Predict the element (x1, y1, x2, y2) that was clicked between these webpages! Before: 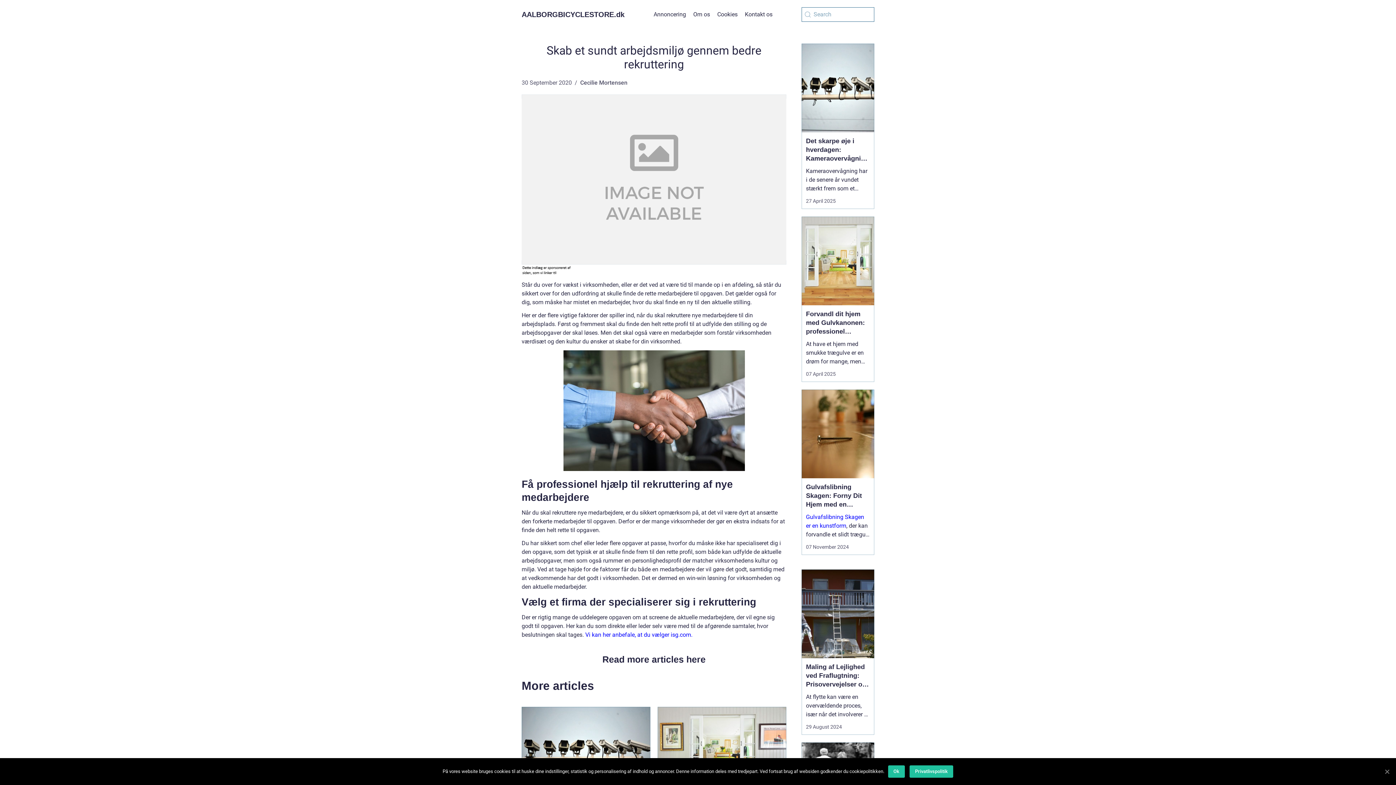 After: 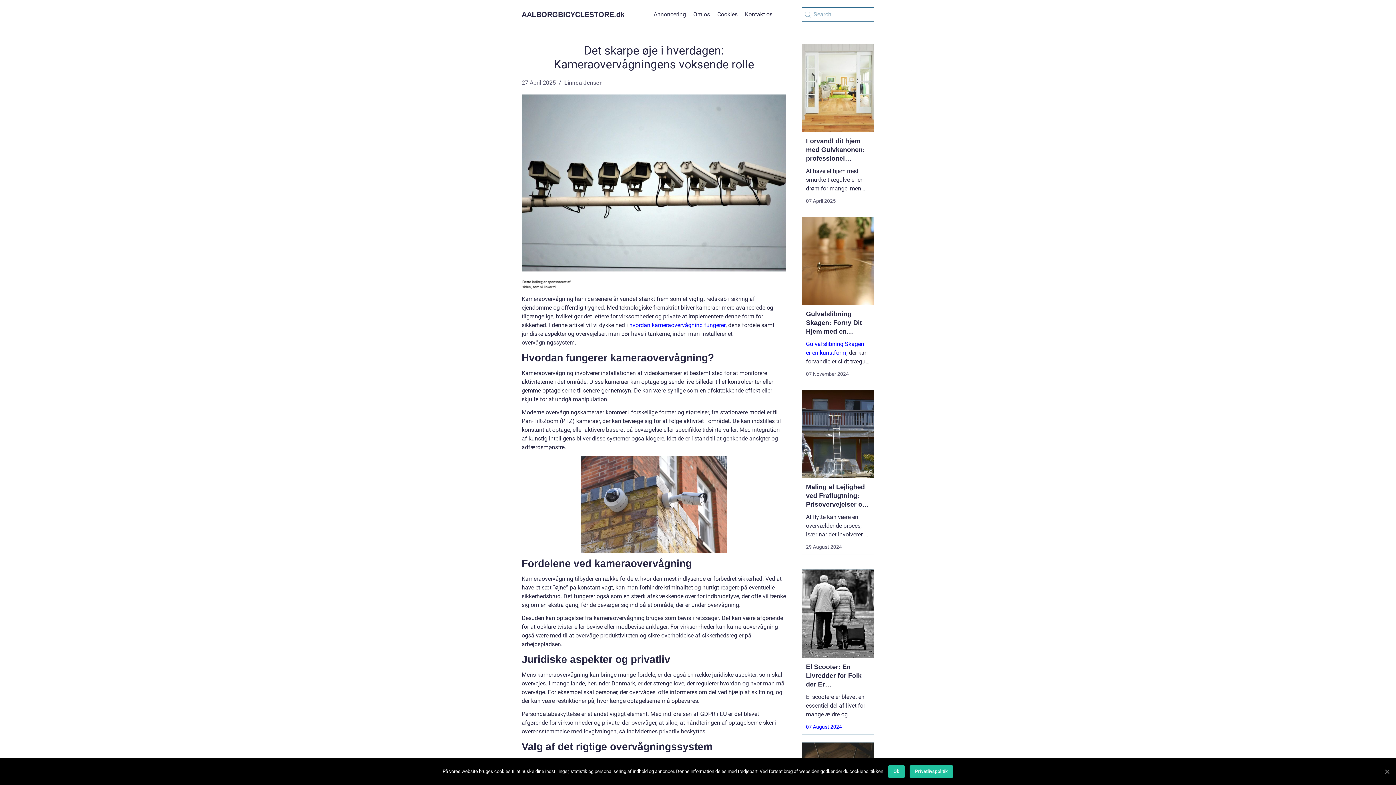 Action: bbox: (521, 707, 650, 794)